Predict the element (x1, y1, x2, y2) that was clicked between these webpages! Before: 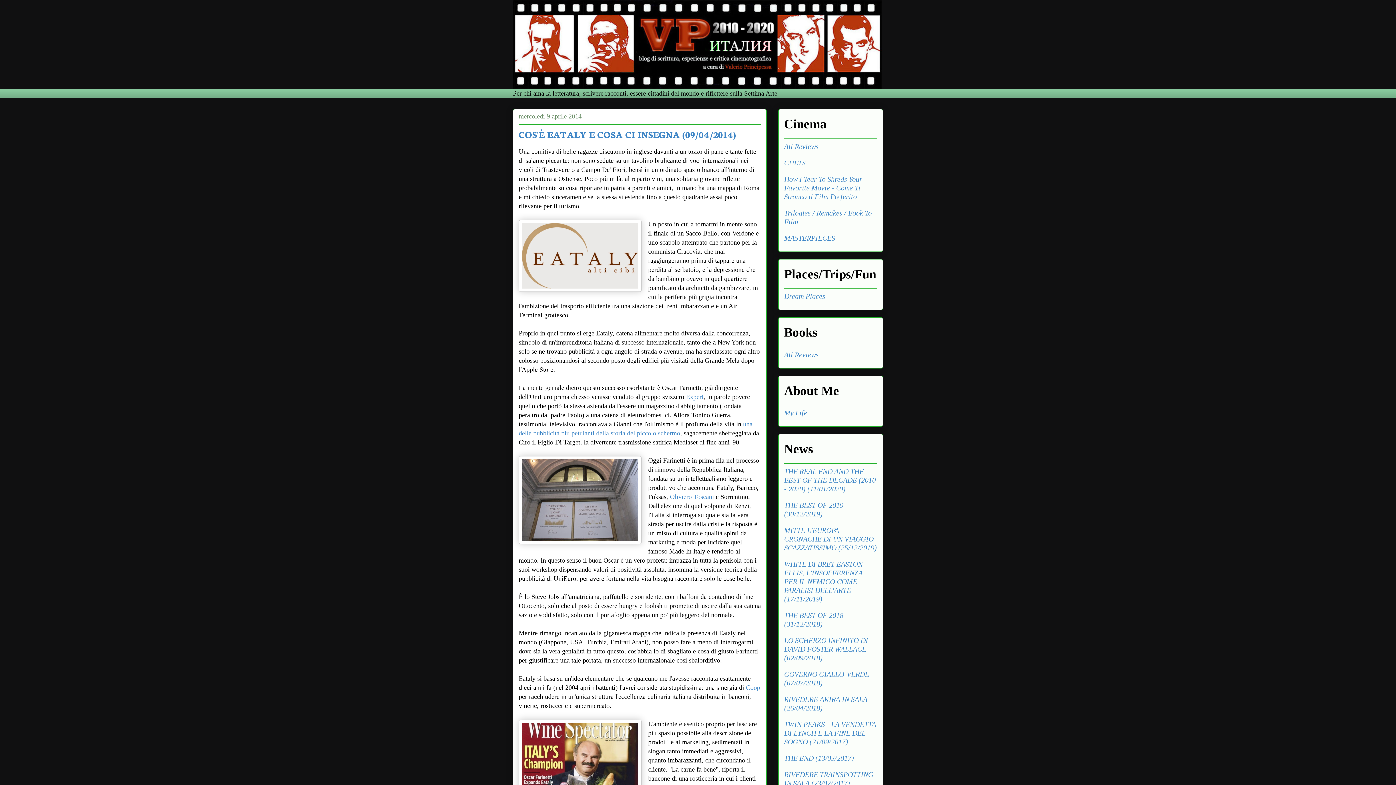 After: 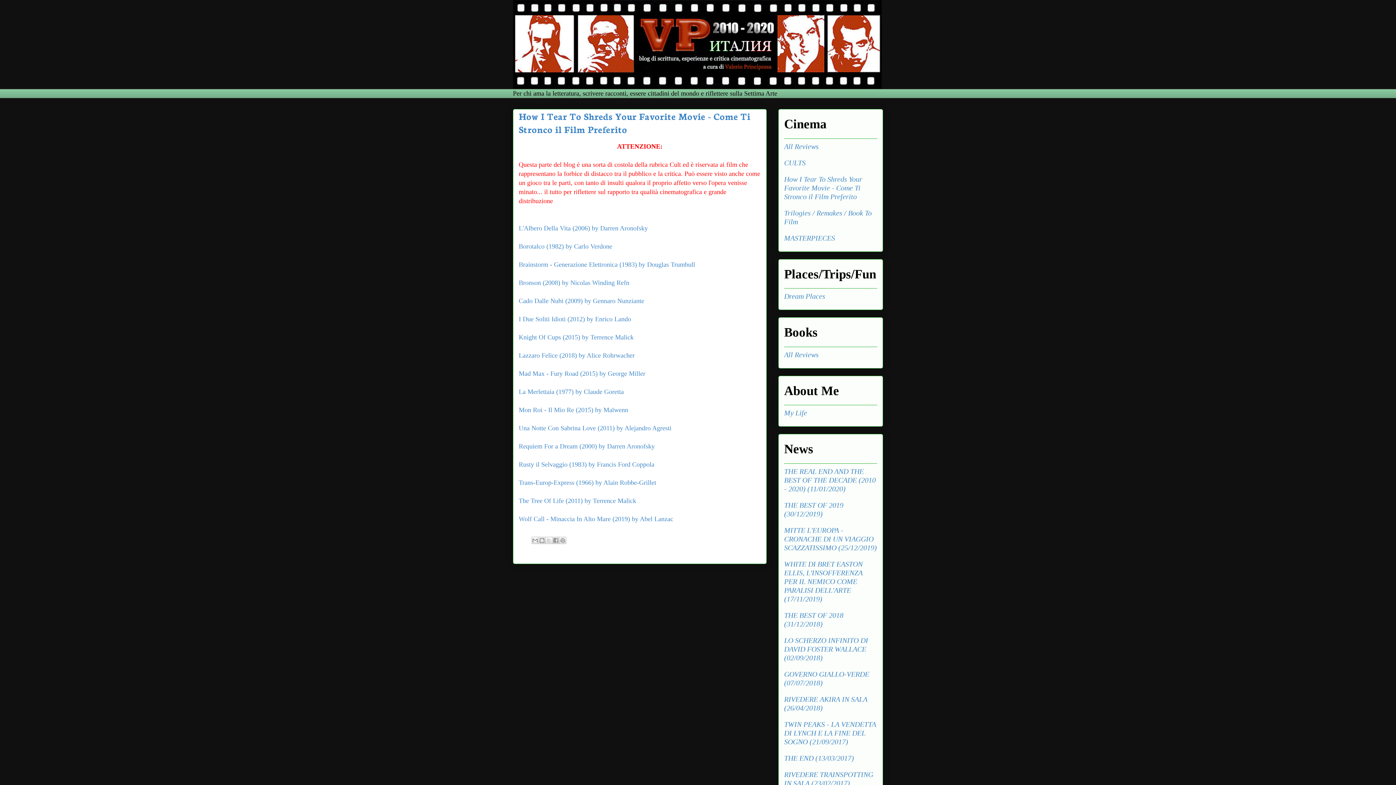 Action: label: How I Tear To Shreds Your Favorite Movie - Come Ti Stronco il Film Preferito bbox: (784, 175, 862, 200)